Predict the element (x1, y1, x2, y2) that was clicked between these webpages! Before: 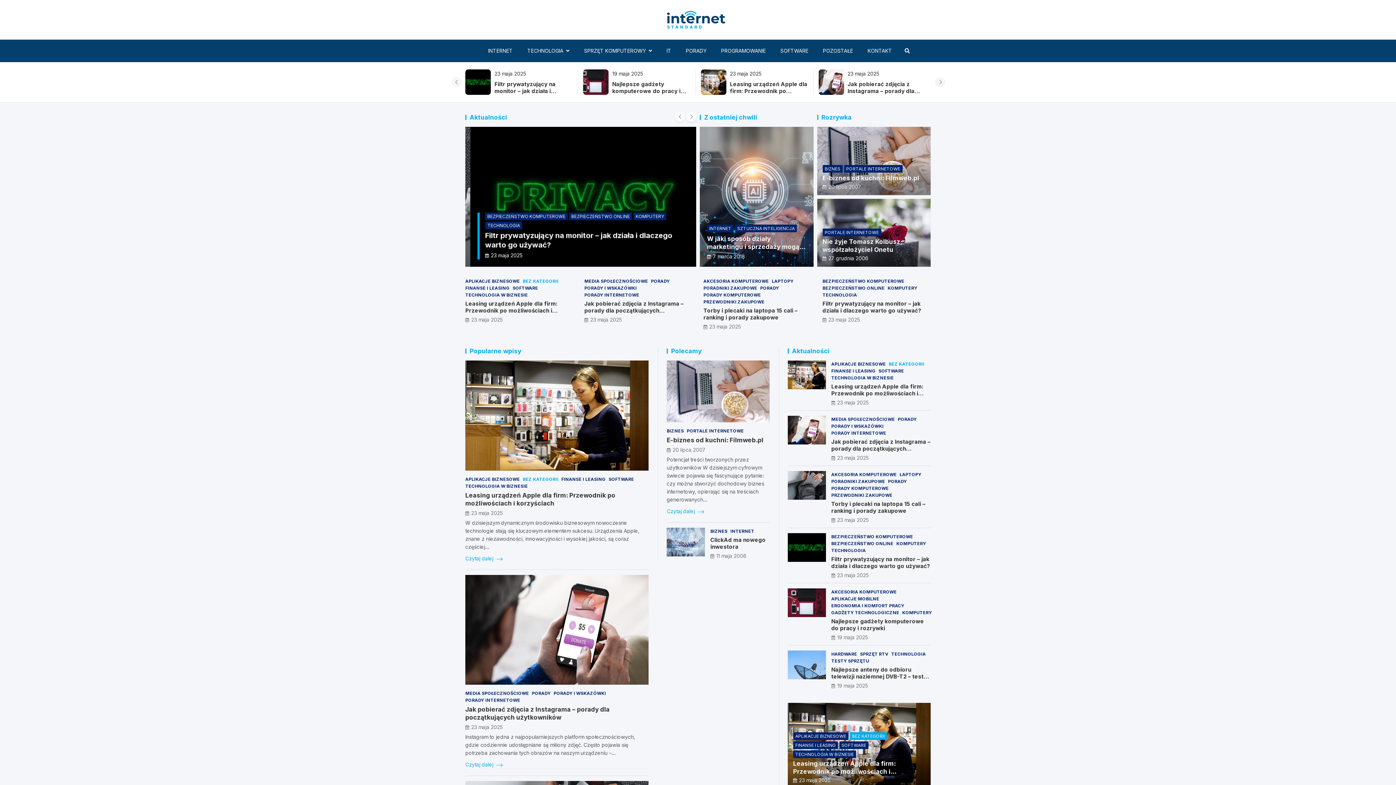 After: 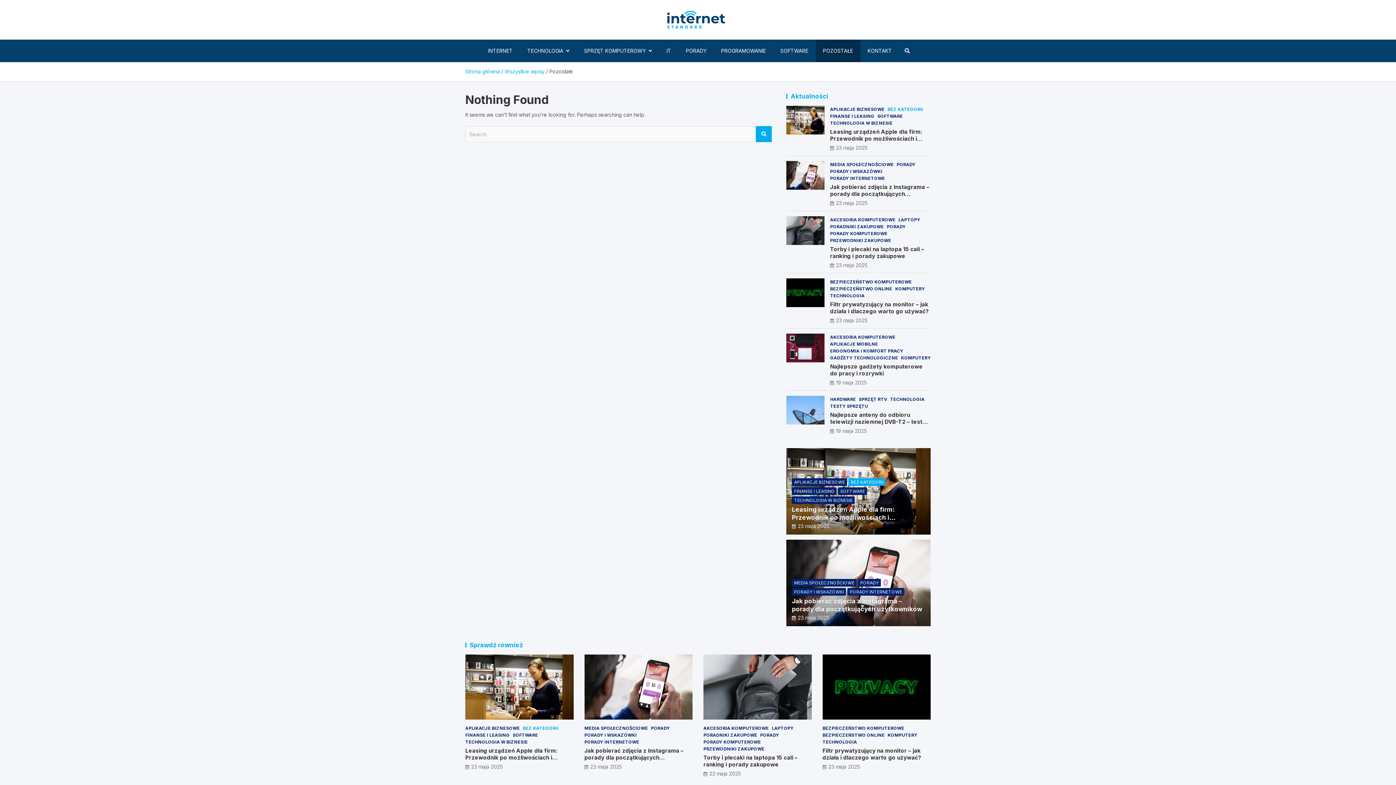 Action: label: POZOSTAŁE bbox: (815, 39, 860, 62)